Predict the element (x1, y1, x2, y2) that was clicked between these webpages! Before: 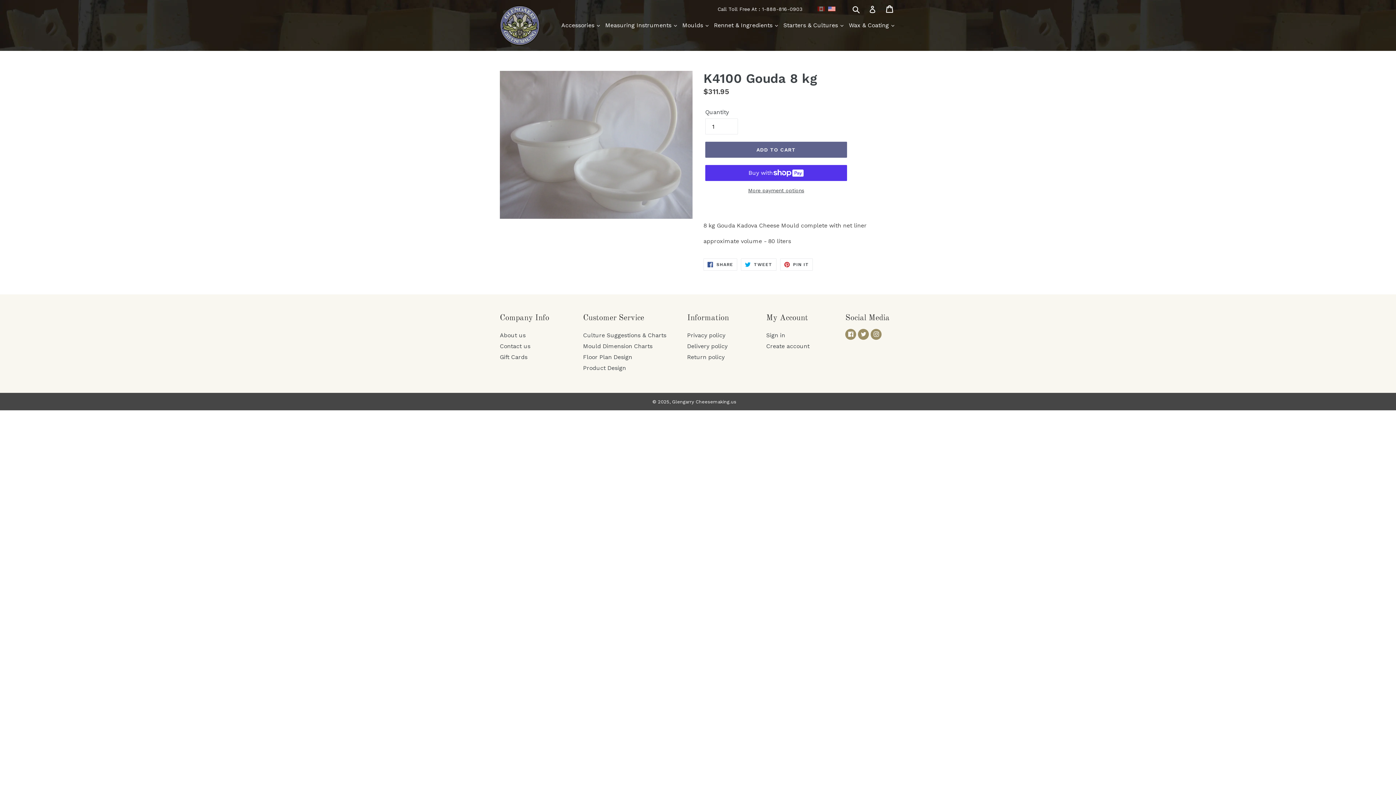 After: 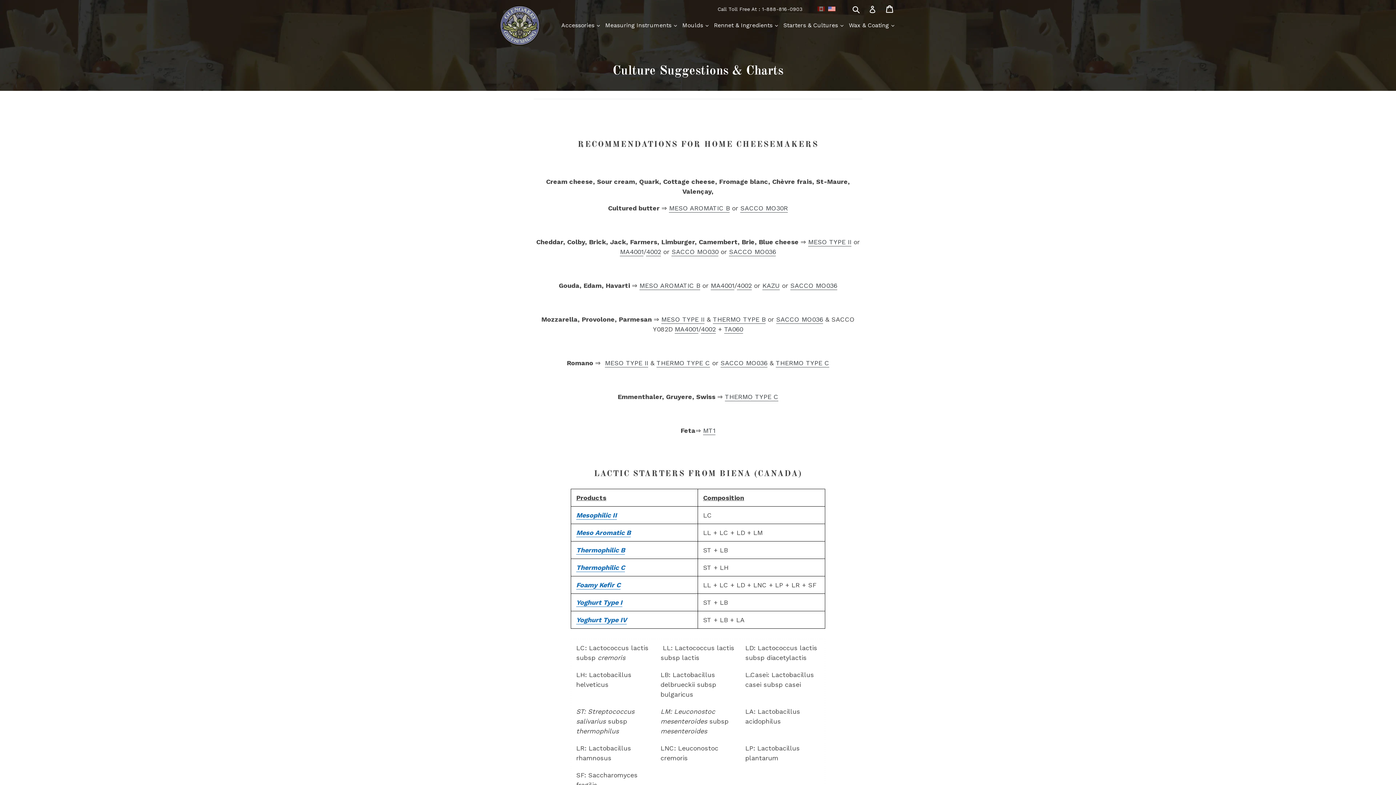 Action: bbox: (583, 332, 666, 339) label: Culture Suggestions & Charts